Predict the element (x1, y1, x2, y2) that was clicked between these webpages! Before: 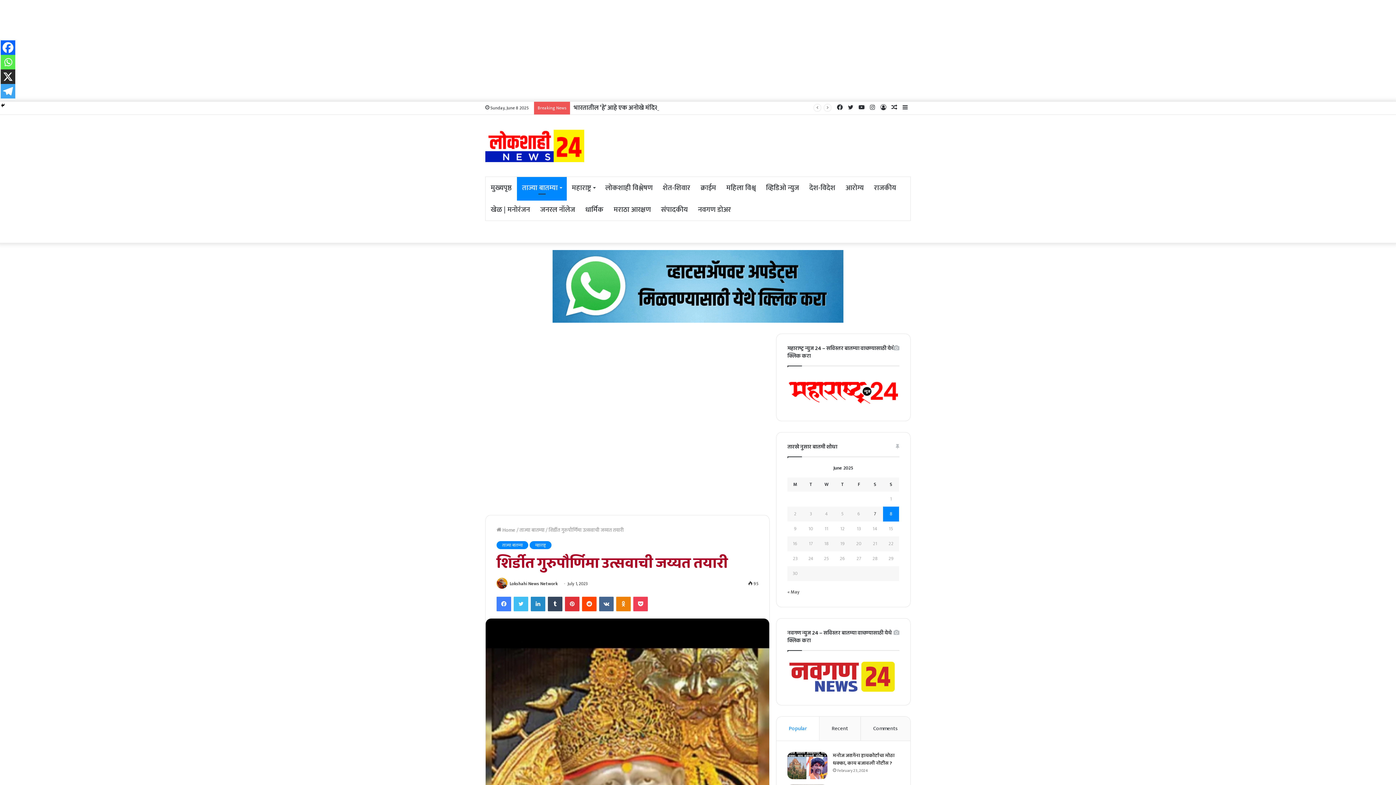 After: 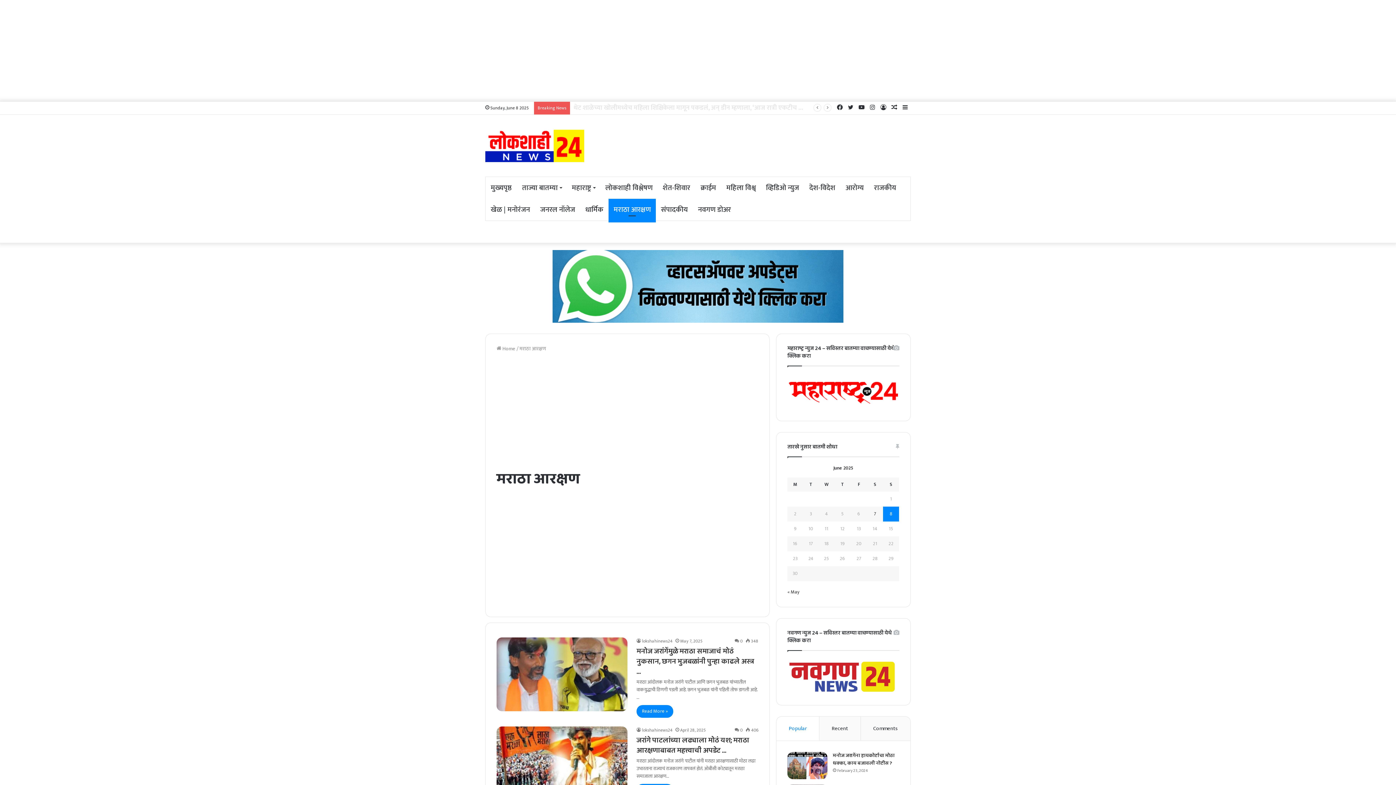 Action: bbox: (608, 198, 656, 220) label: मराठा आरक्षण